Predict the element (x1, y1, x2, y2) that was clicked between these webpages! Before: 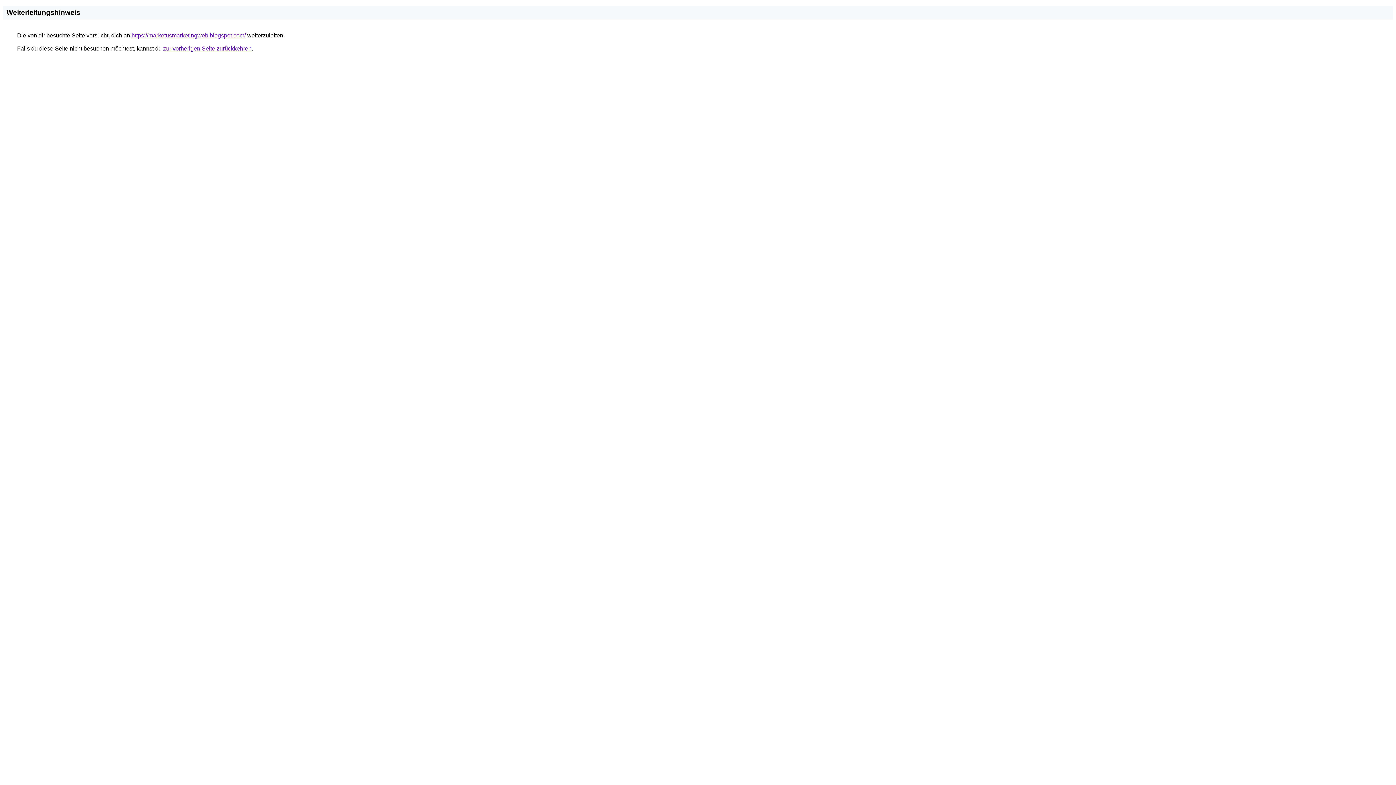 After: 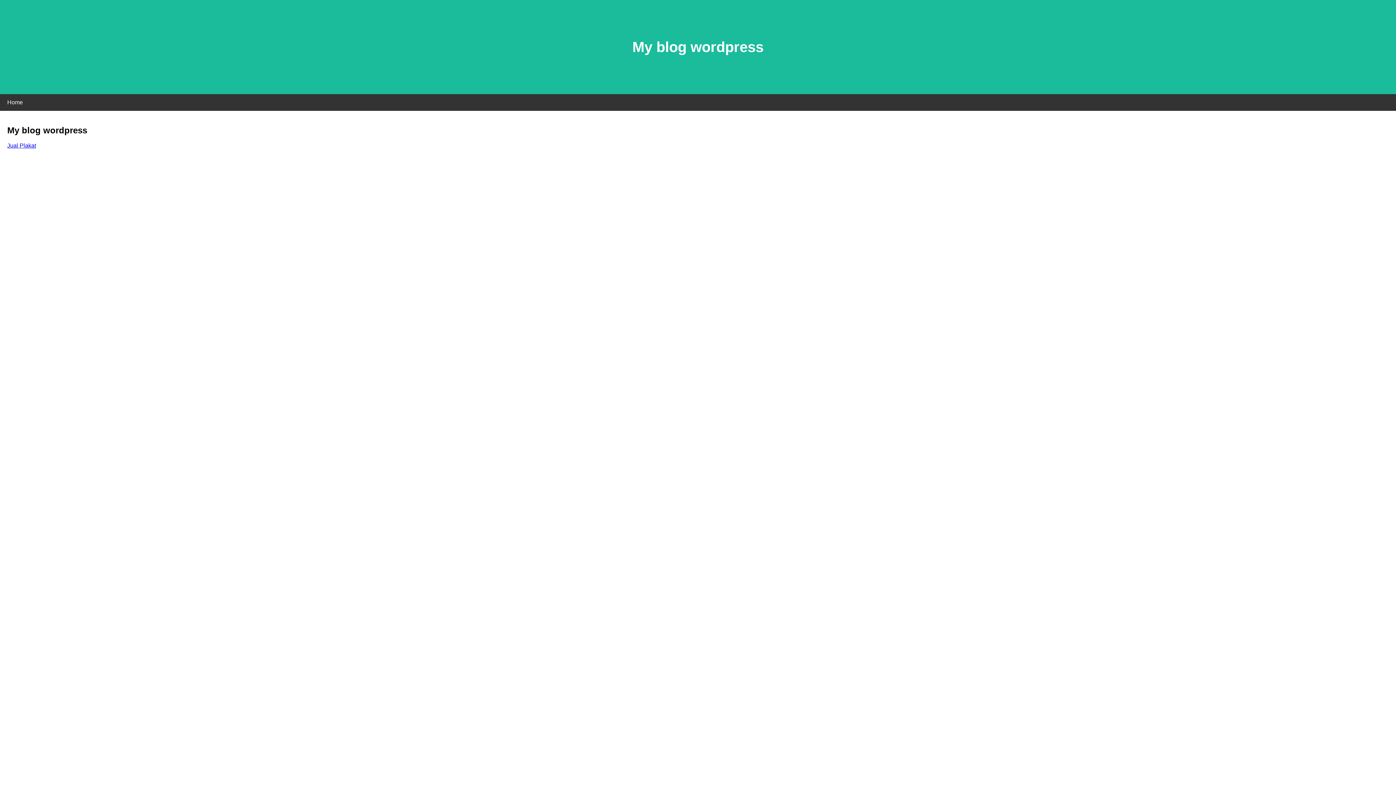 Action: bbox: (131, 32, 245, 38) label: https://marketusmarketingweb.blogspot.com/